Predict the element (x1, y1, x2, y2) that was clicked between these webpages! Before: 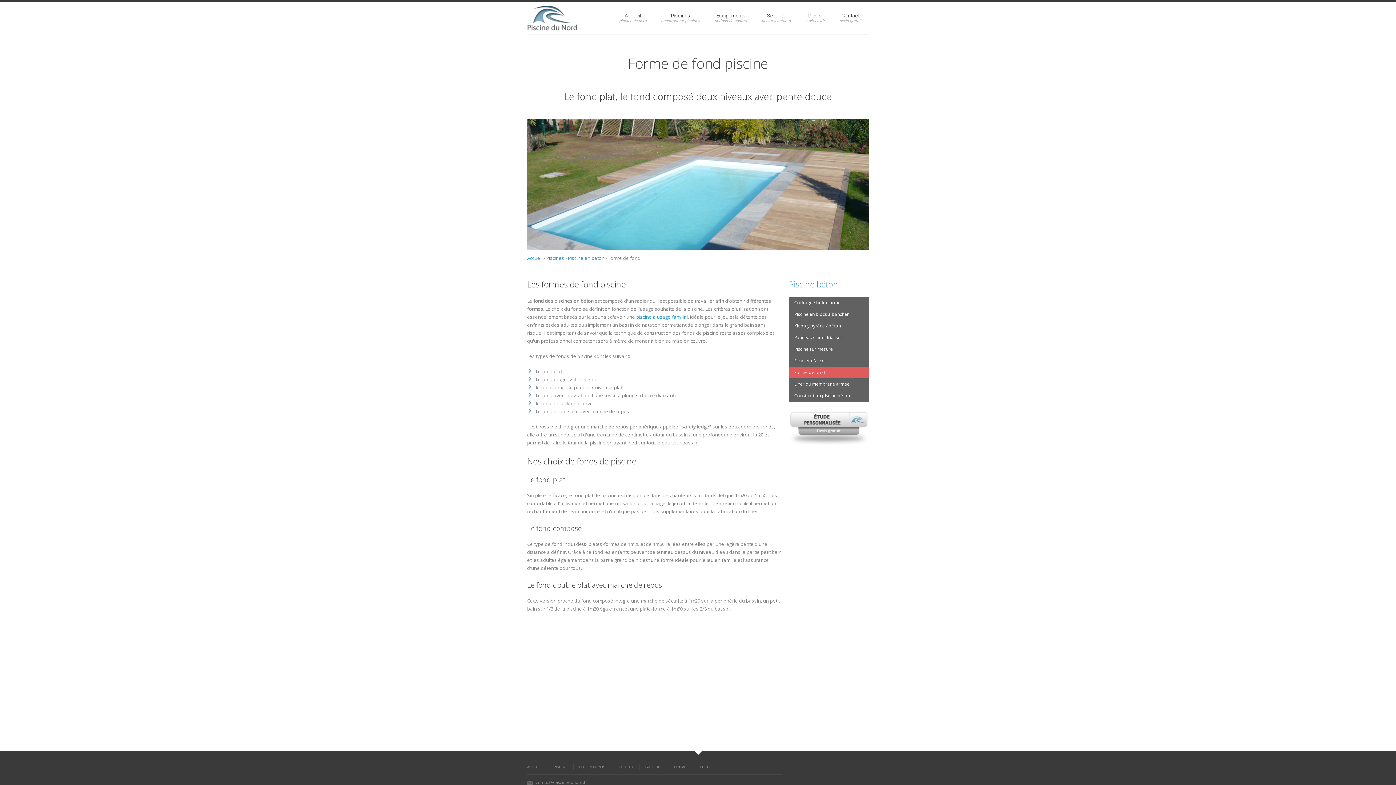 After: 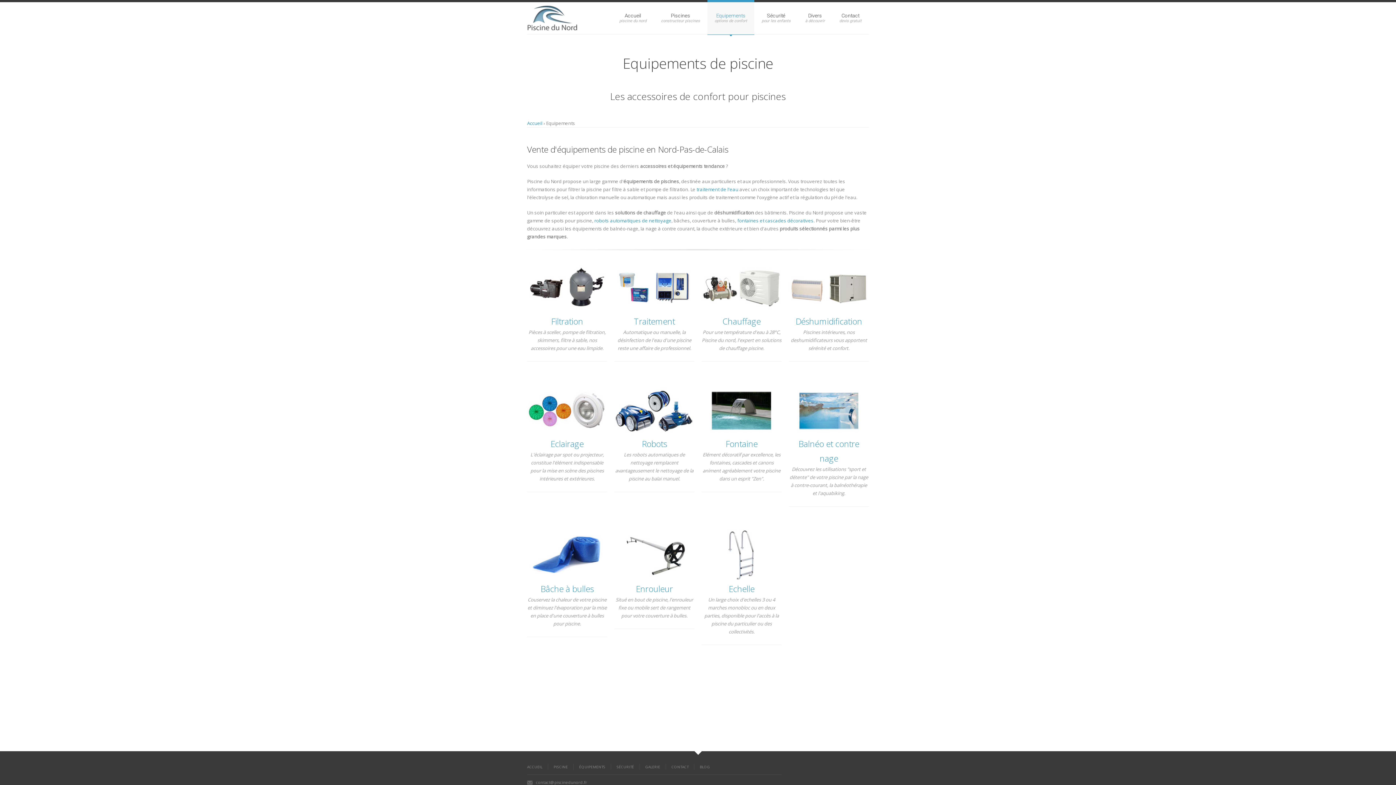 Action: label: ÉQUIPEMENTS bbox: (573, 764, 610, 770)